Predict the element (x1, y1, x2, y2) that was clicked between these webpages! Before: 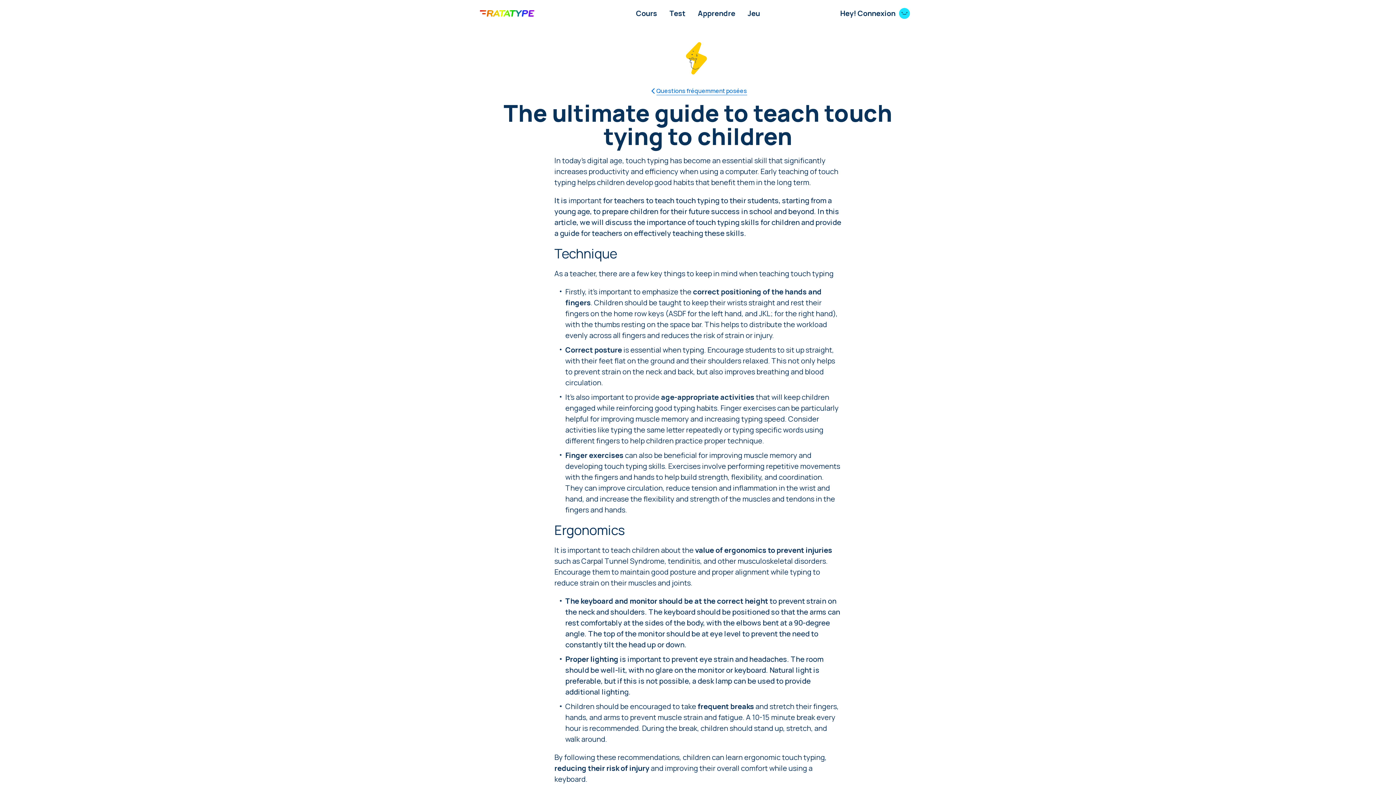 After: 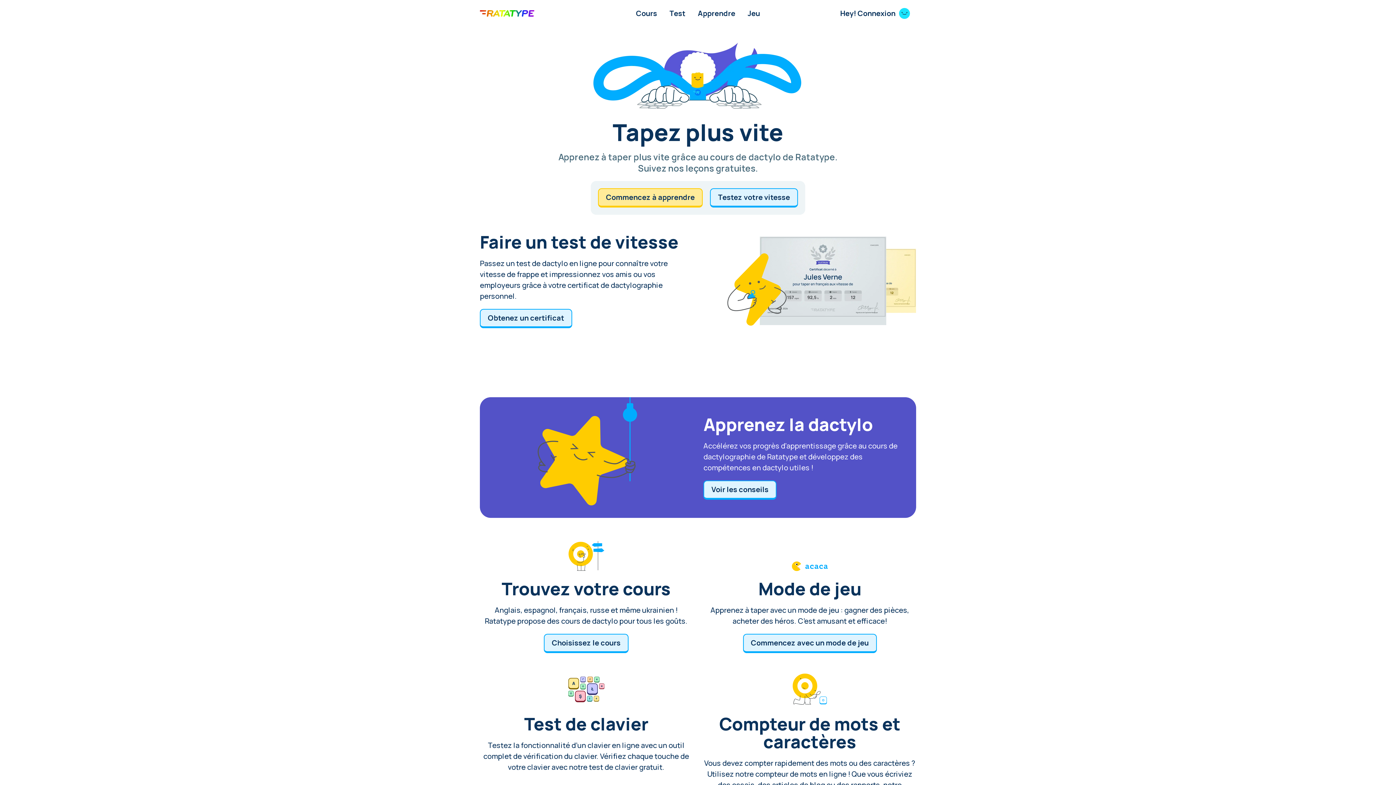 Action: bbox: (480, 10, 534, 16)